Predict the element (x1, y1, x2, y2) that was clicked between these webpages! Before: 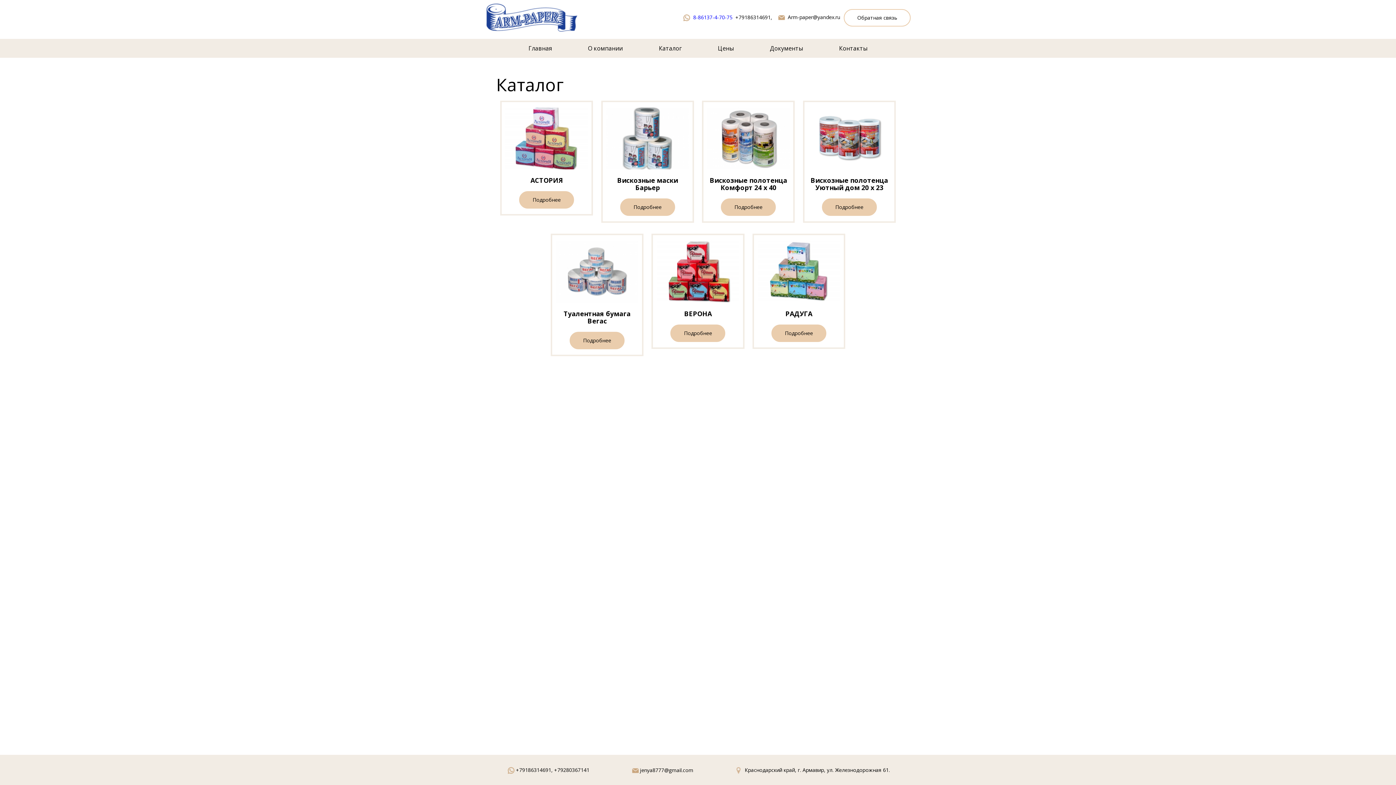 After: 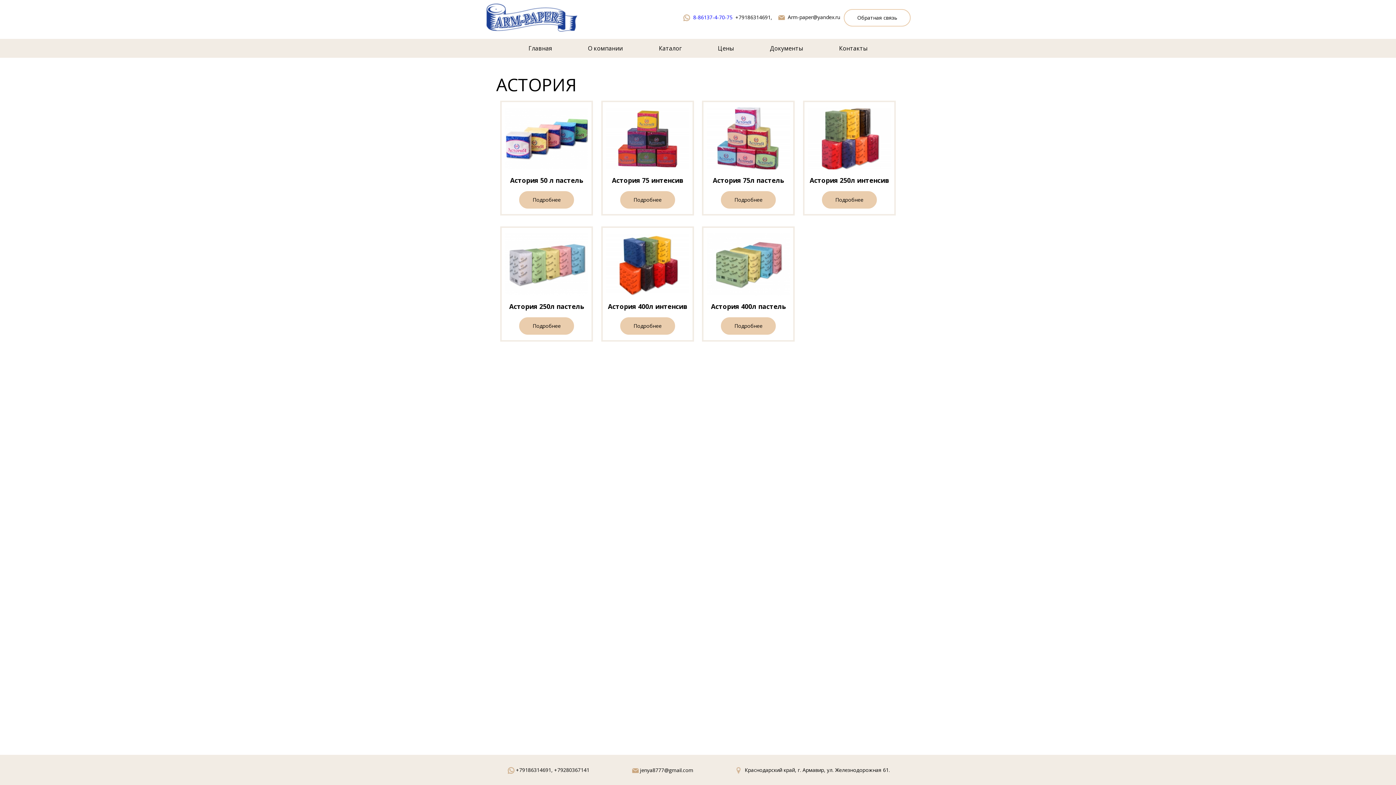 Action: bbox: (505, 134, 588, 141)